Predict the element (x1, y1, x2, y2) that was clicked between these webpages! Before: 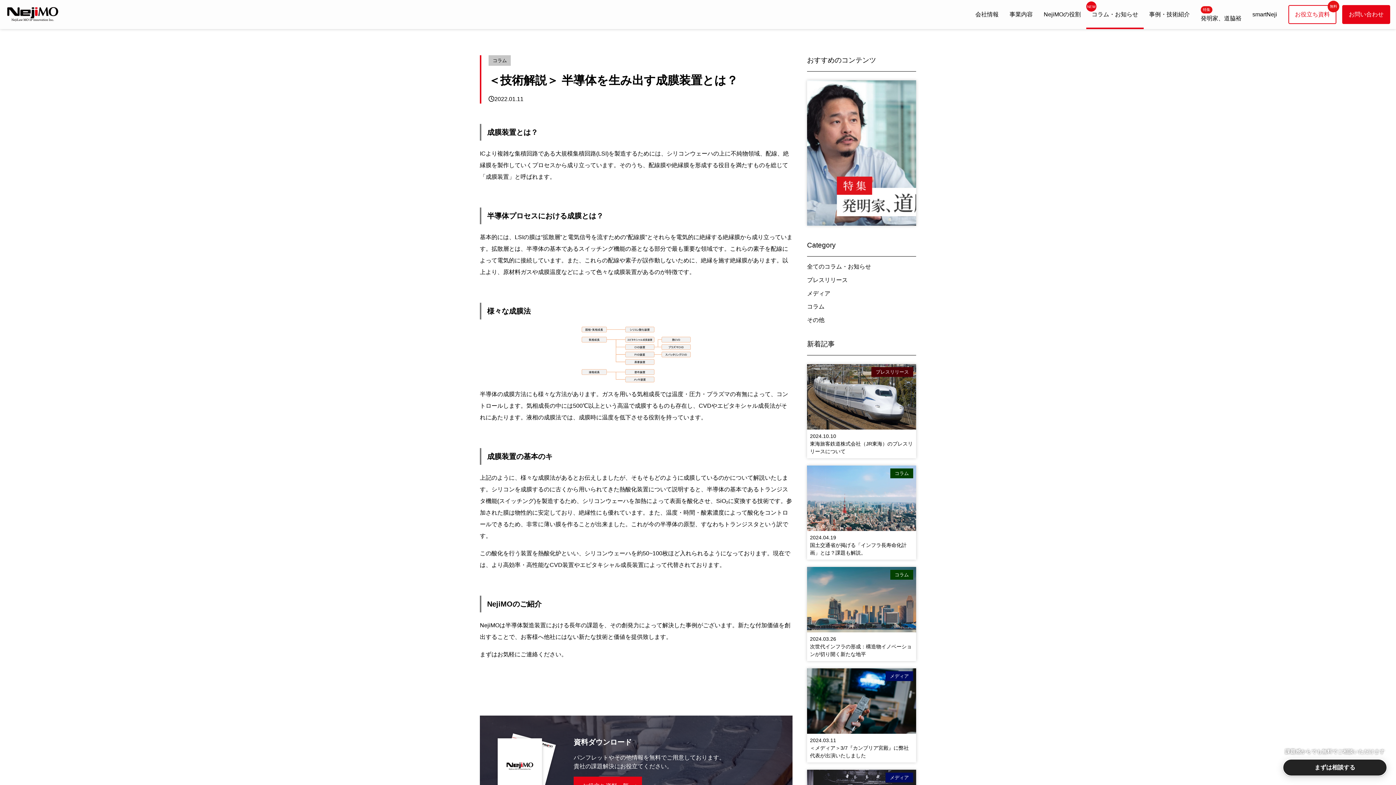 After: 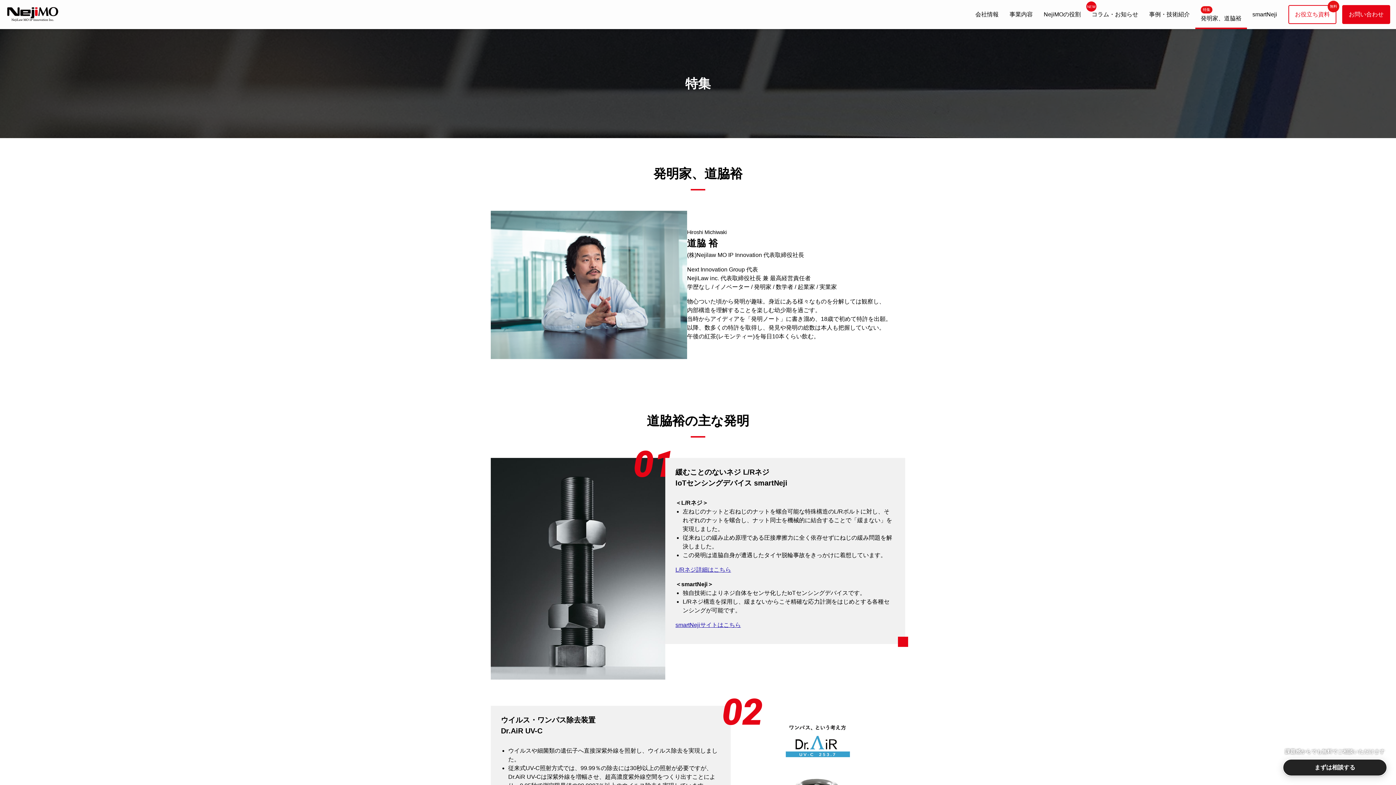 Action: bbox: (807, 80, 916, 225)